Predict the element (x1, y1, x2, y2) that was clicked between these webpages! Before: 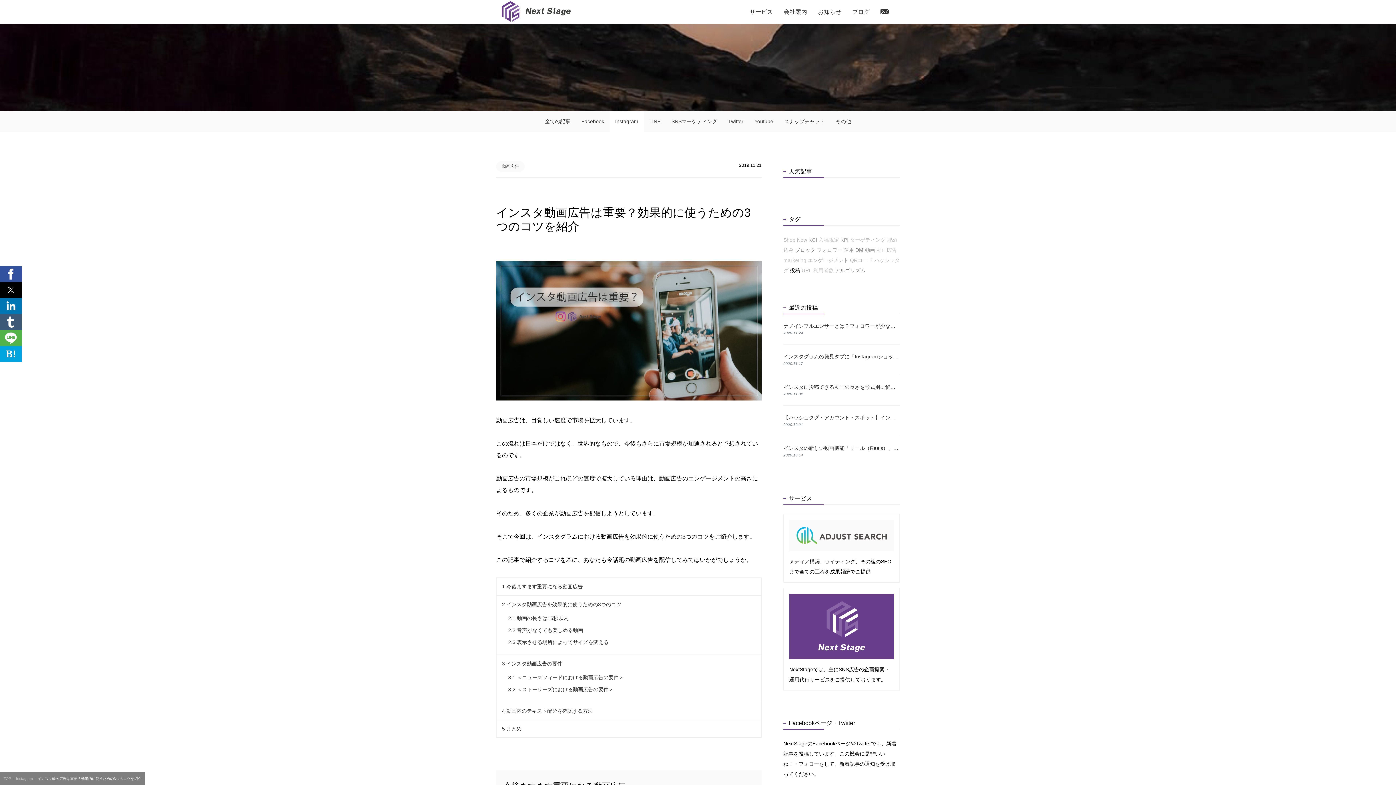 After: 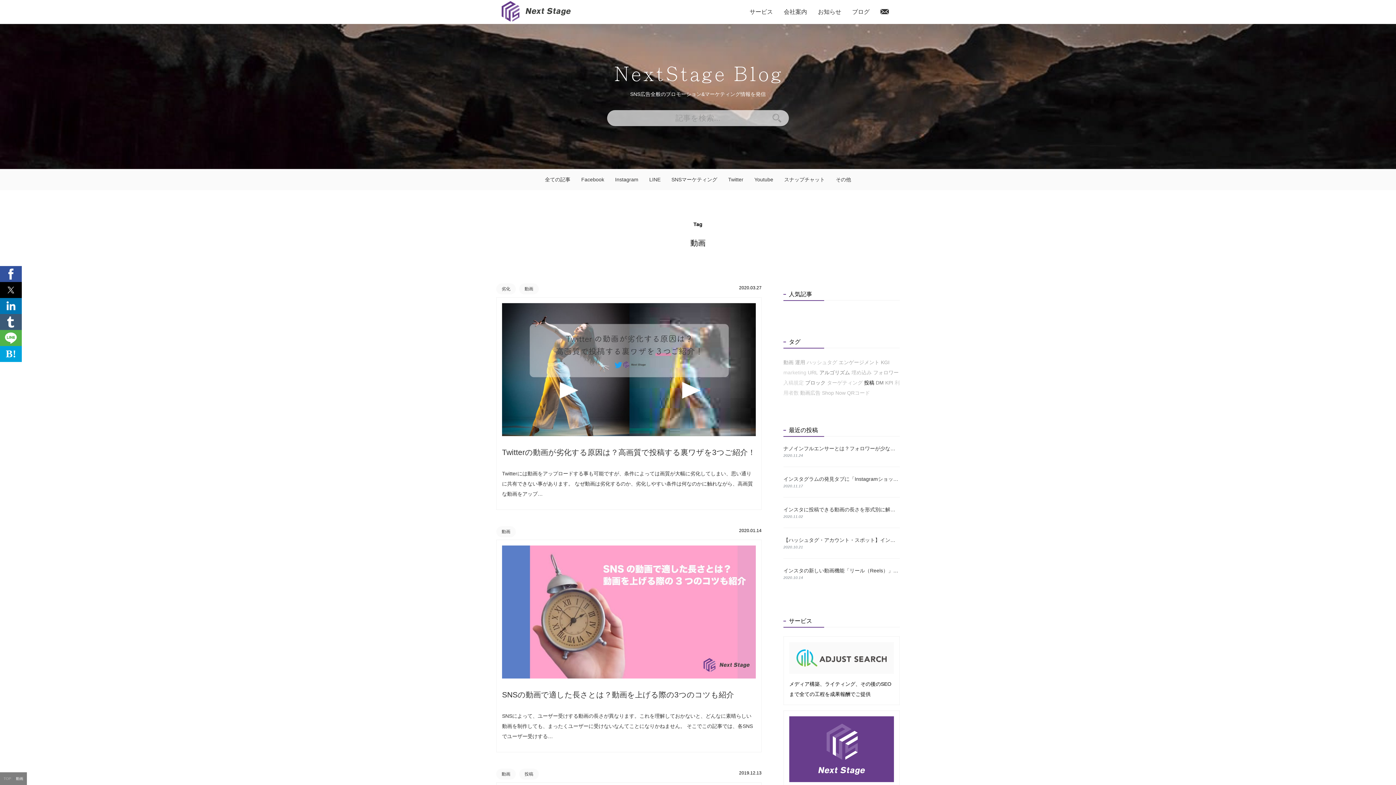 Action: label: 動画 bbox: (865, 247, 875, 252)